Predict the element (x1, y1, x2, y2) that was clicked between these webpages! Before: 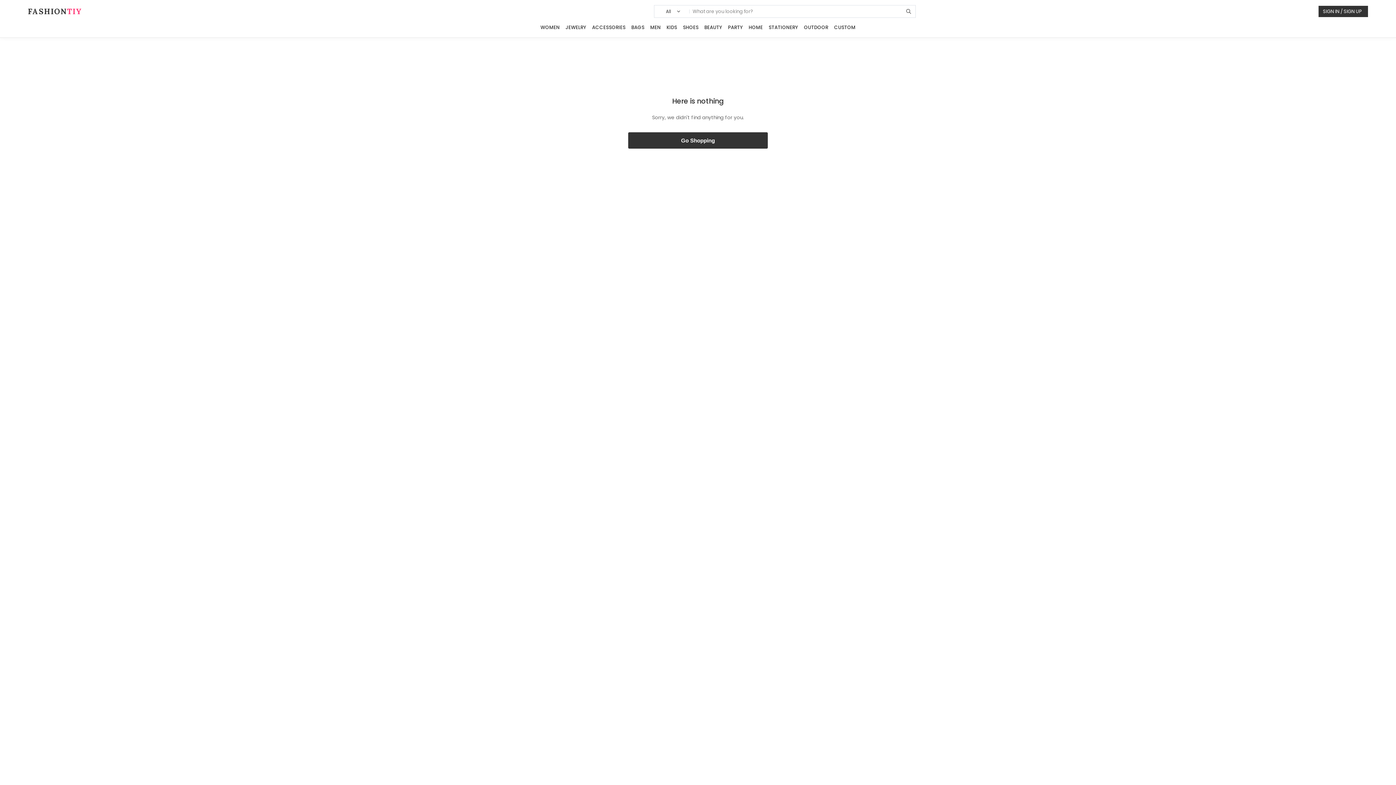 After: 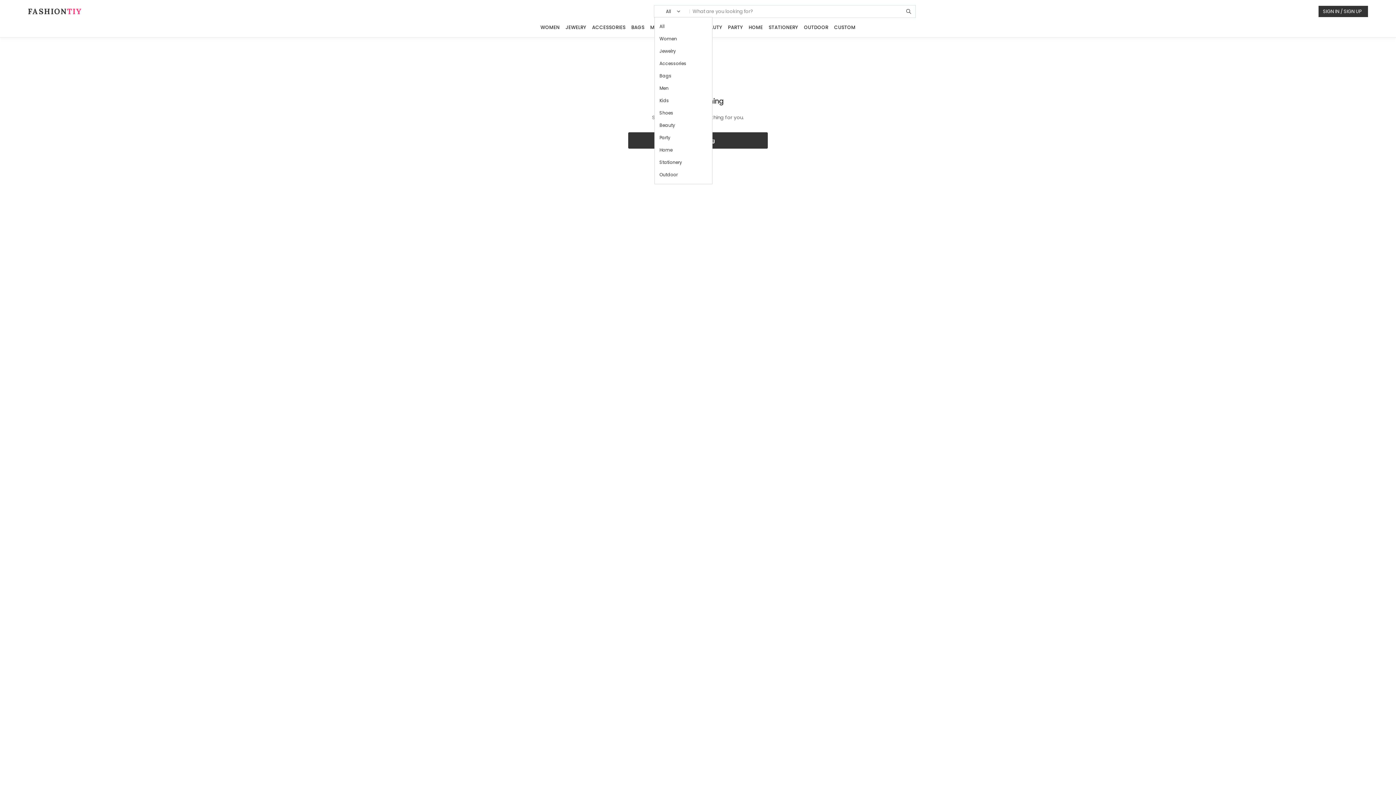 Action: bbox: (654, 6, 689, 16) label: All